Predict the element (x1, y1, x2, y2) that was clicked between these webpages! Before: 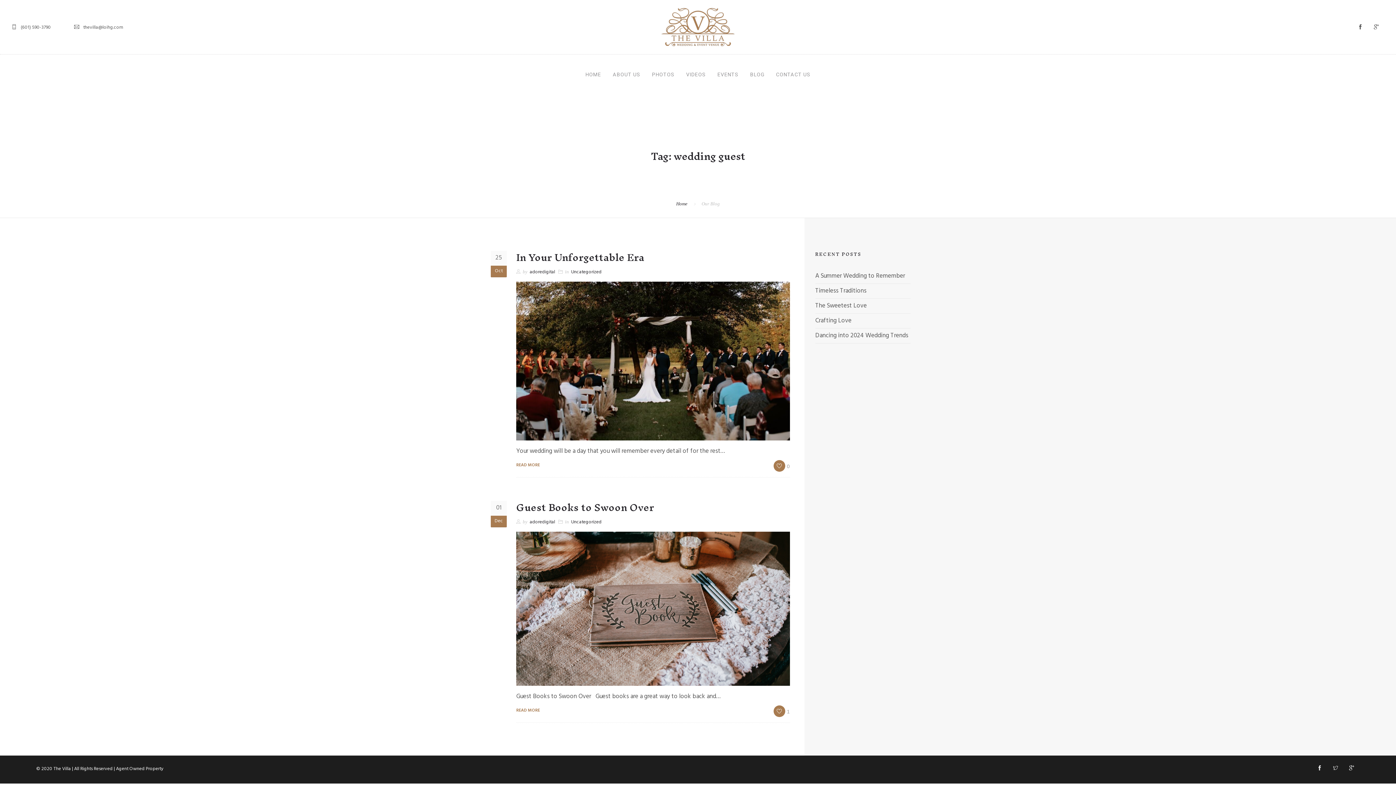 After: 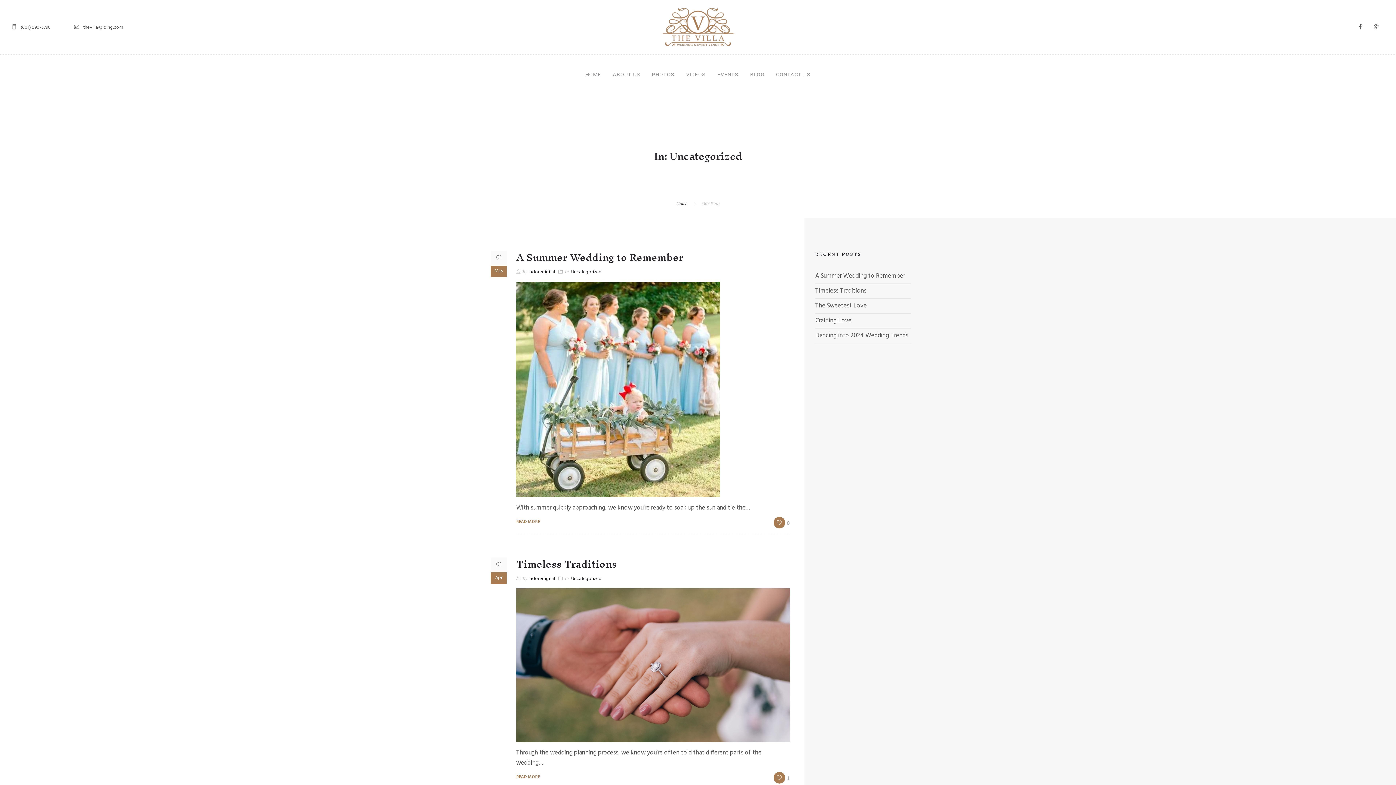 Action: bbox: (571, 268, 601, 276) label: Uncategorized